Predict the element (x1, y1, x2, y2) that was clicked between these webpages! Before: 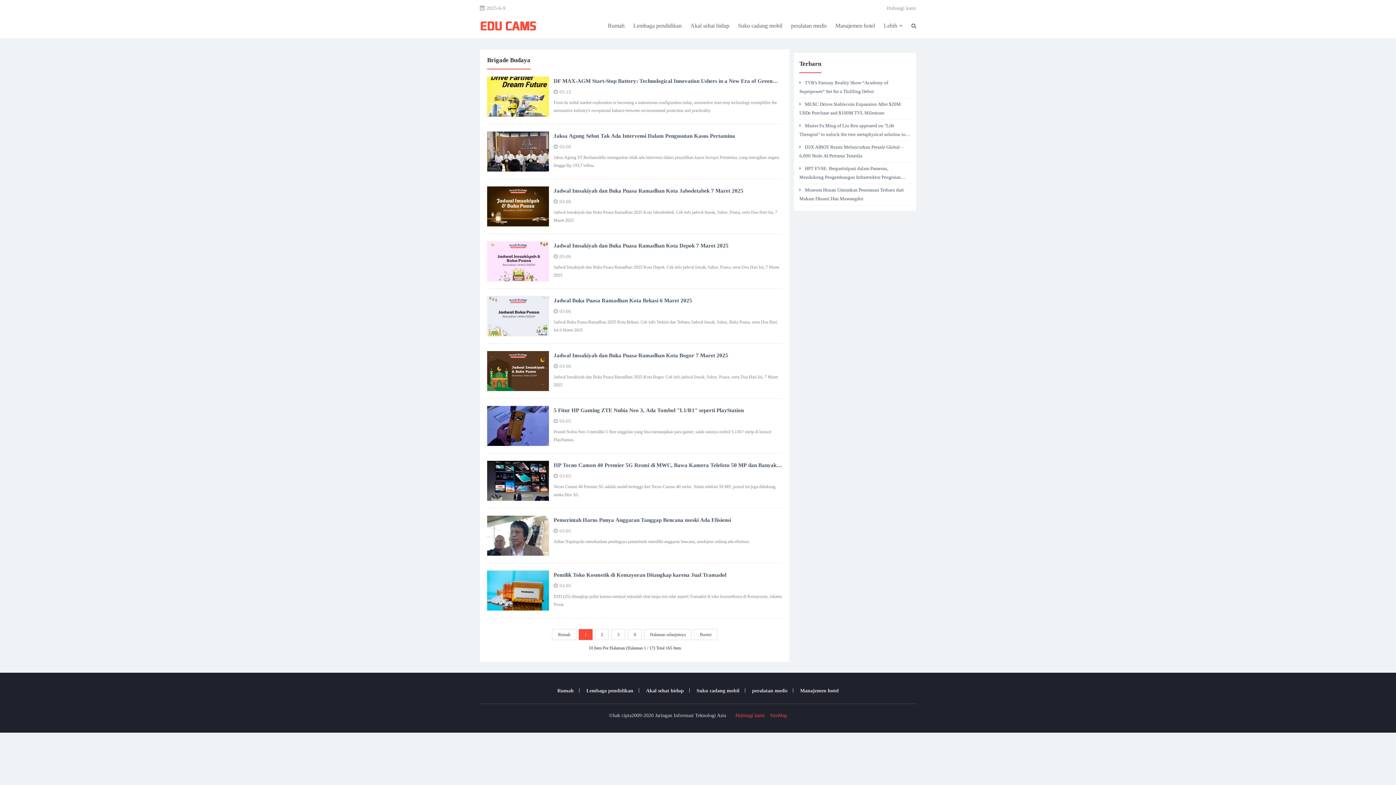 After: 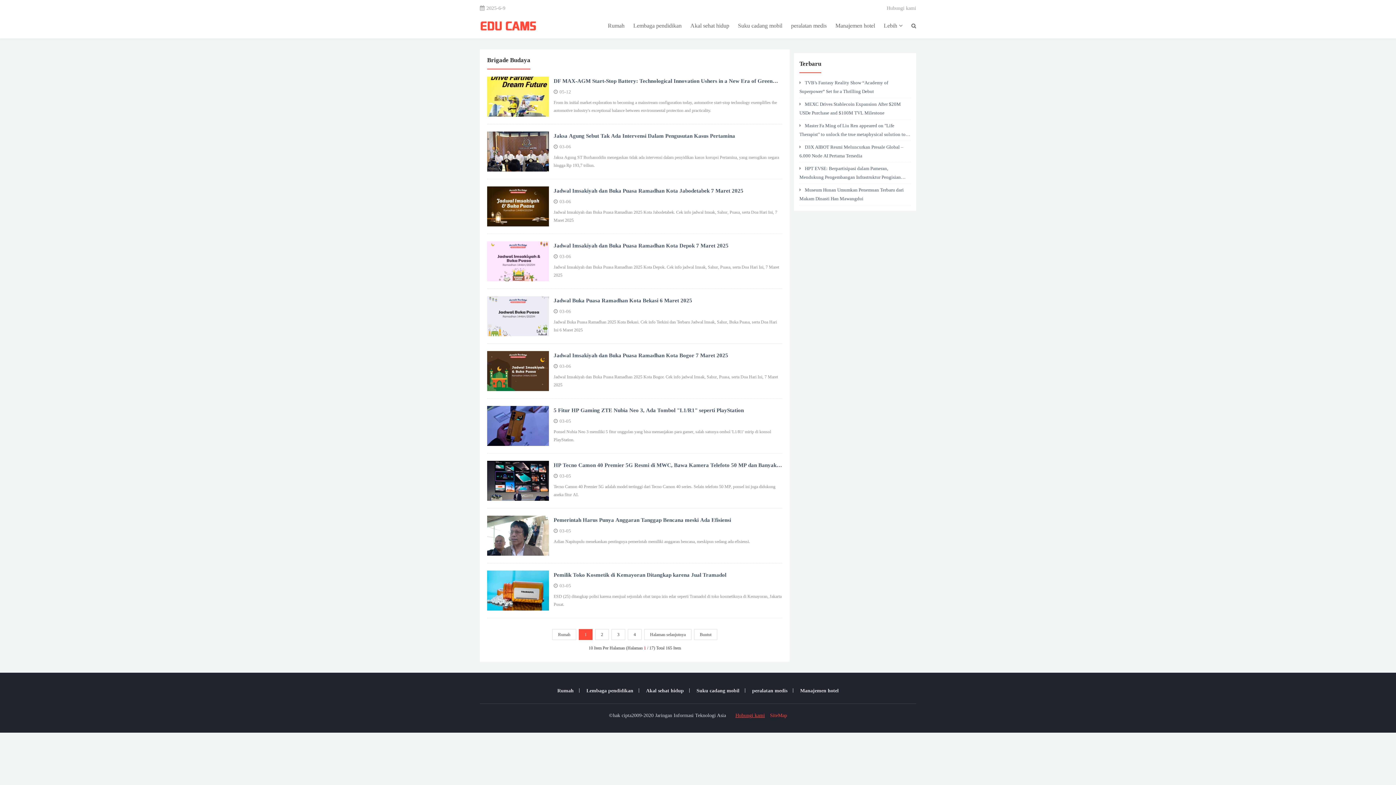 Action: label: Hubungi kami bbox: (735, 713, 765, 718)